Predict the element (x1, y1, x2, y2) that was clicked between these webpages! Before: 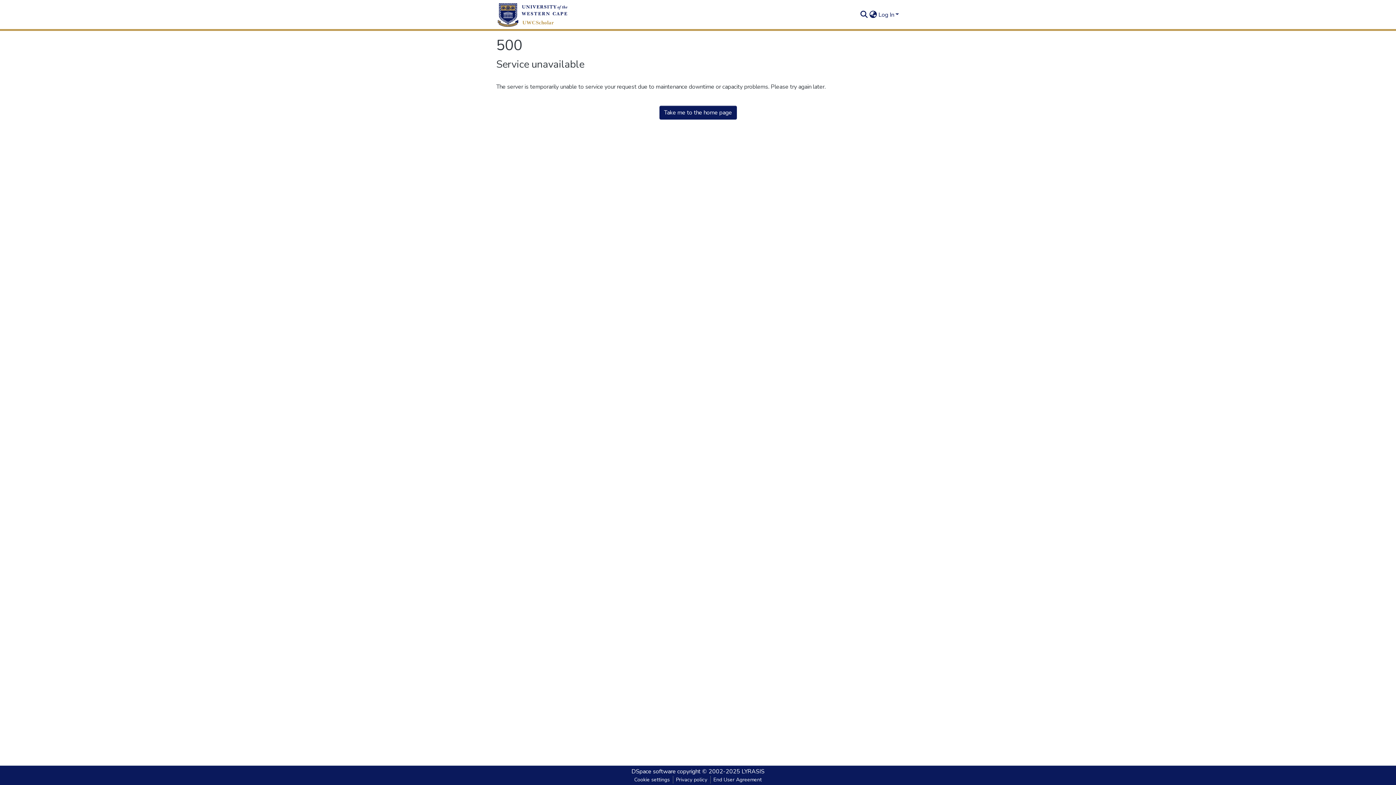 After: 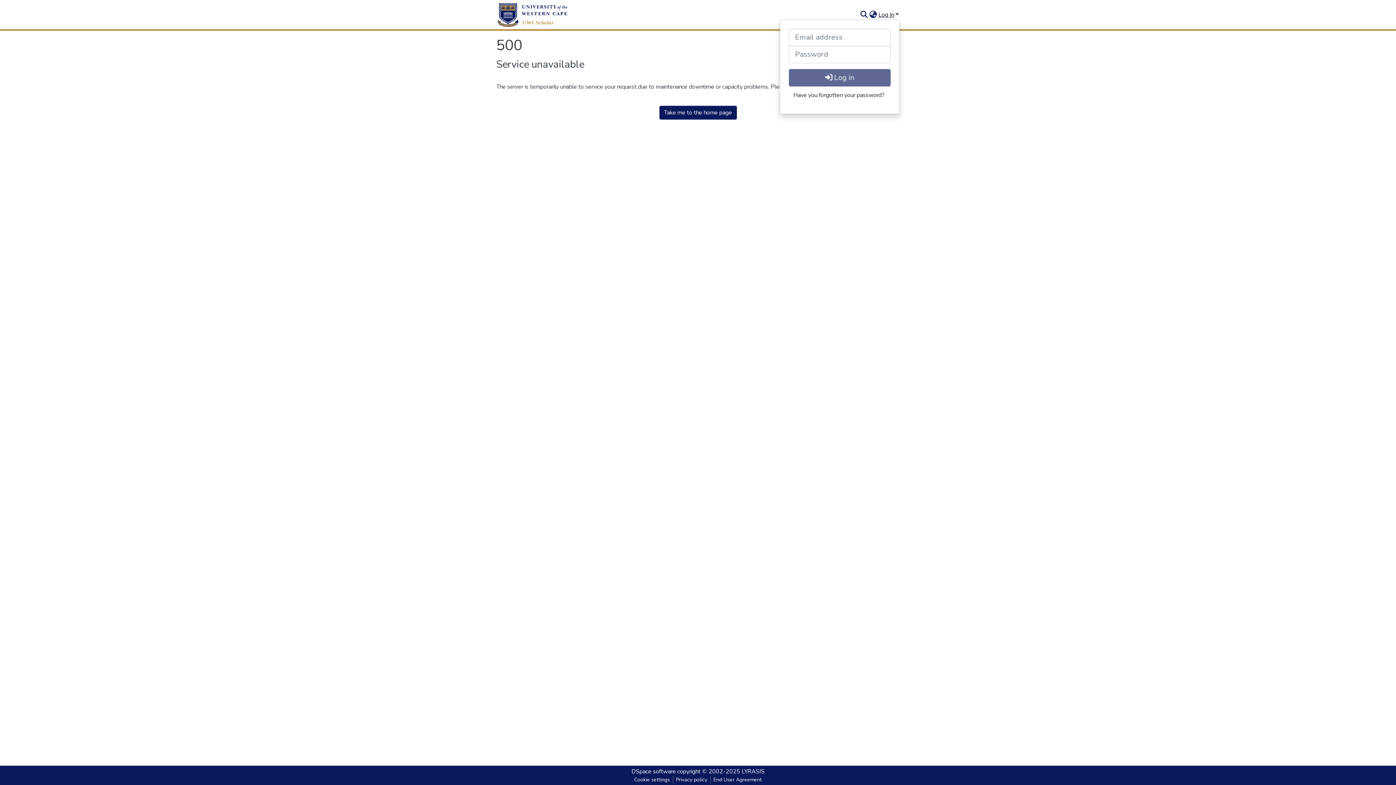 Action: label: Log In bbox: (877, 10, 900, 18)